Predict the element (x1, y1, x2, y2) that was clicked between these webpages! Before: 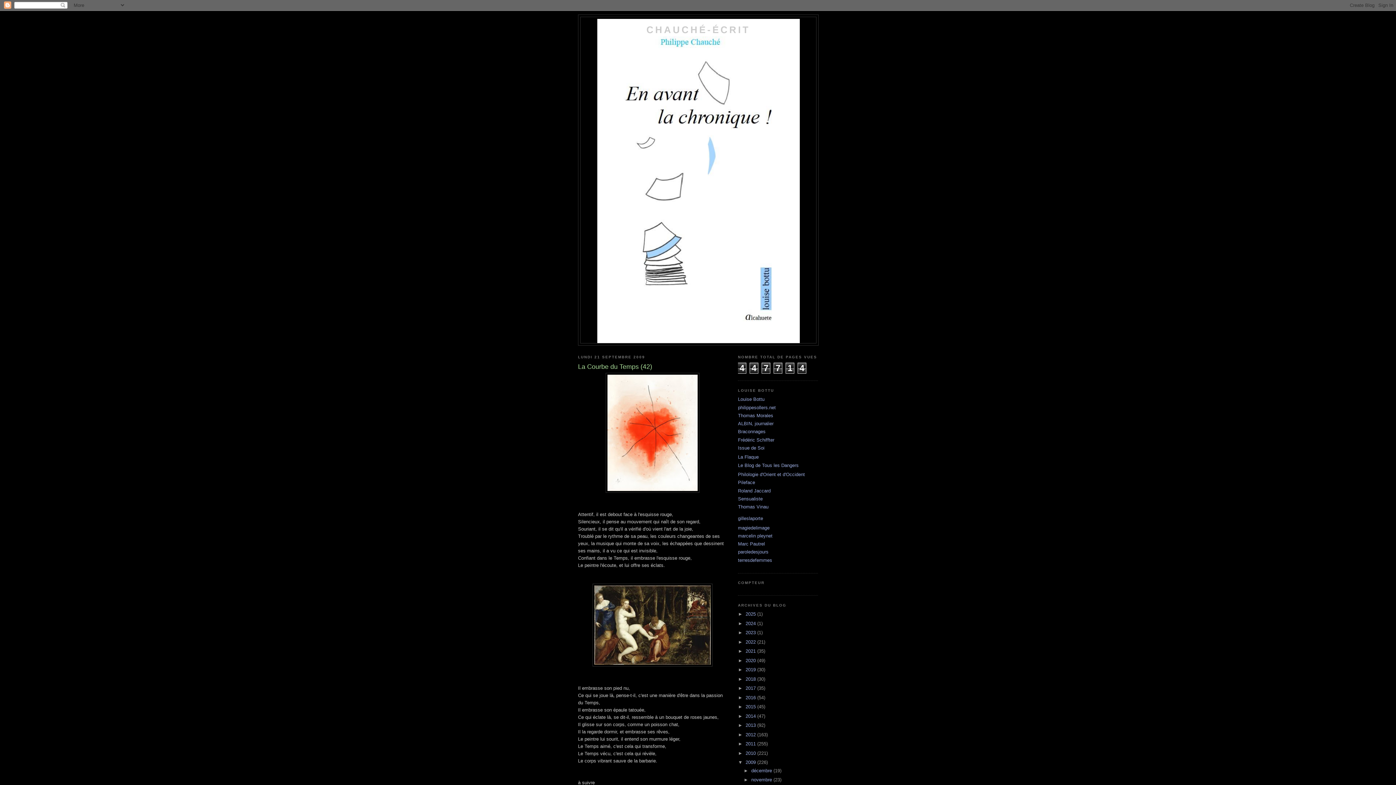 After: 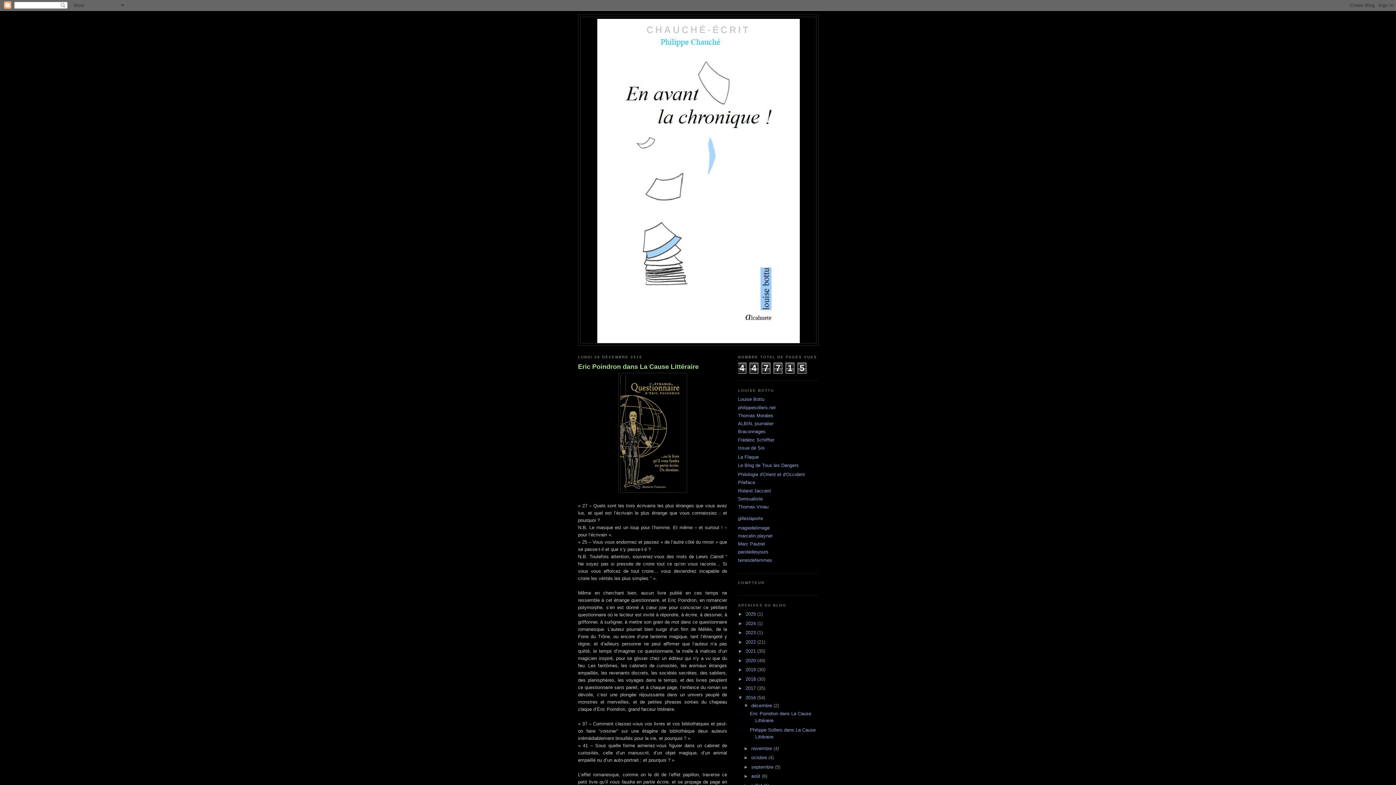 Action: label: 2016  bbox: (745, 695, 757, 700)